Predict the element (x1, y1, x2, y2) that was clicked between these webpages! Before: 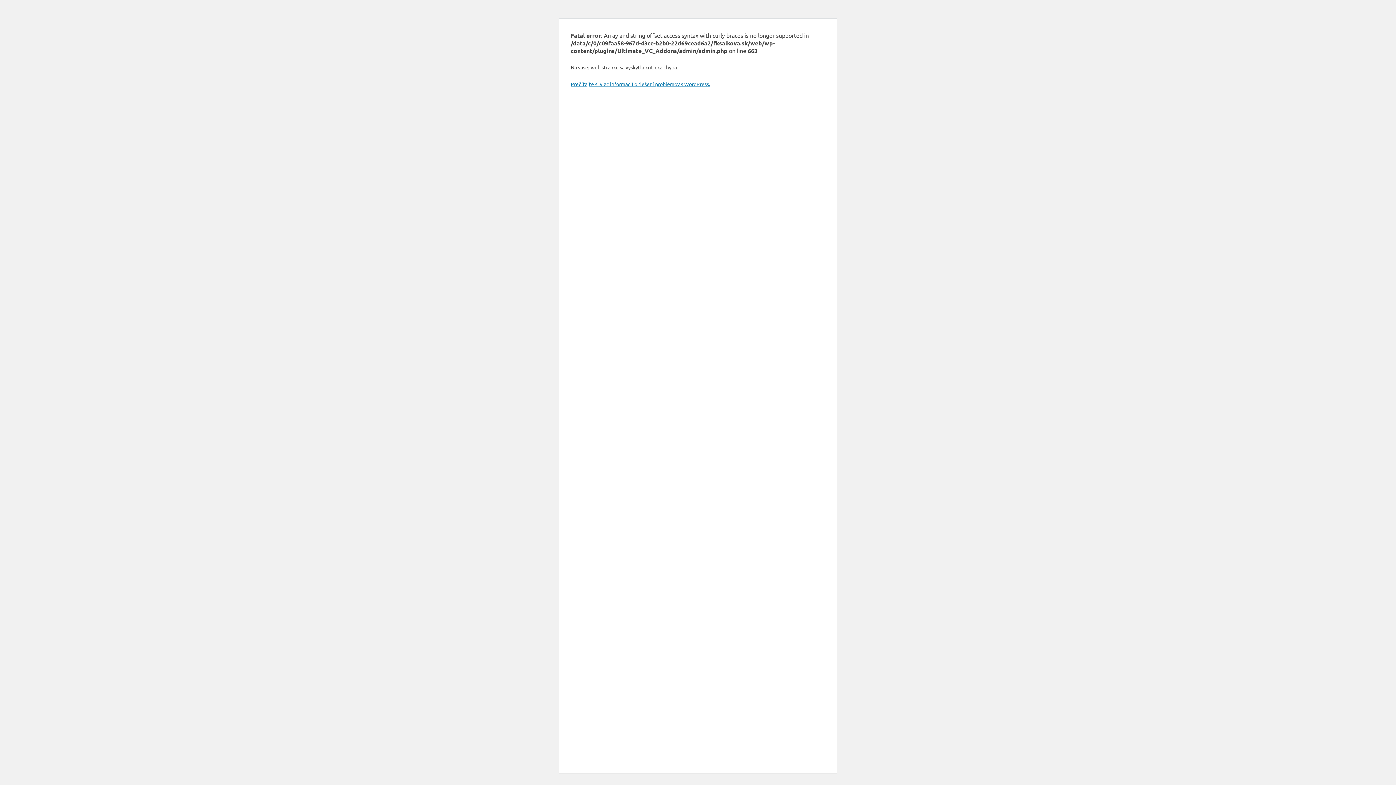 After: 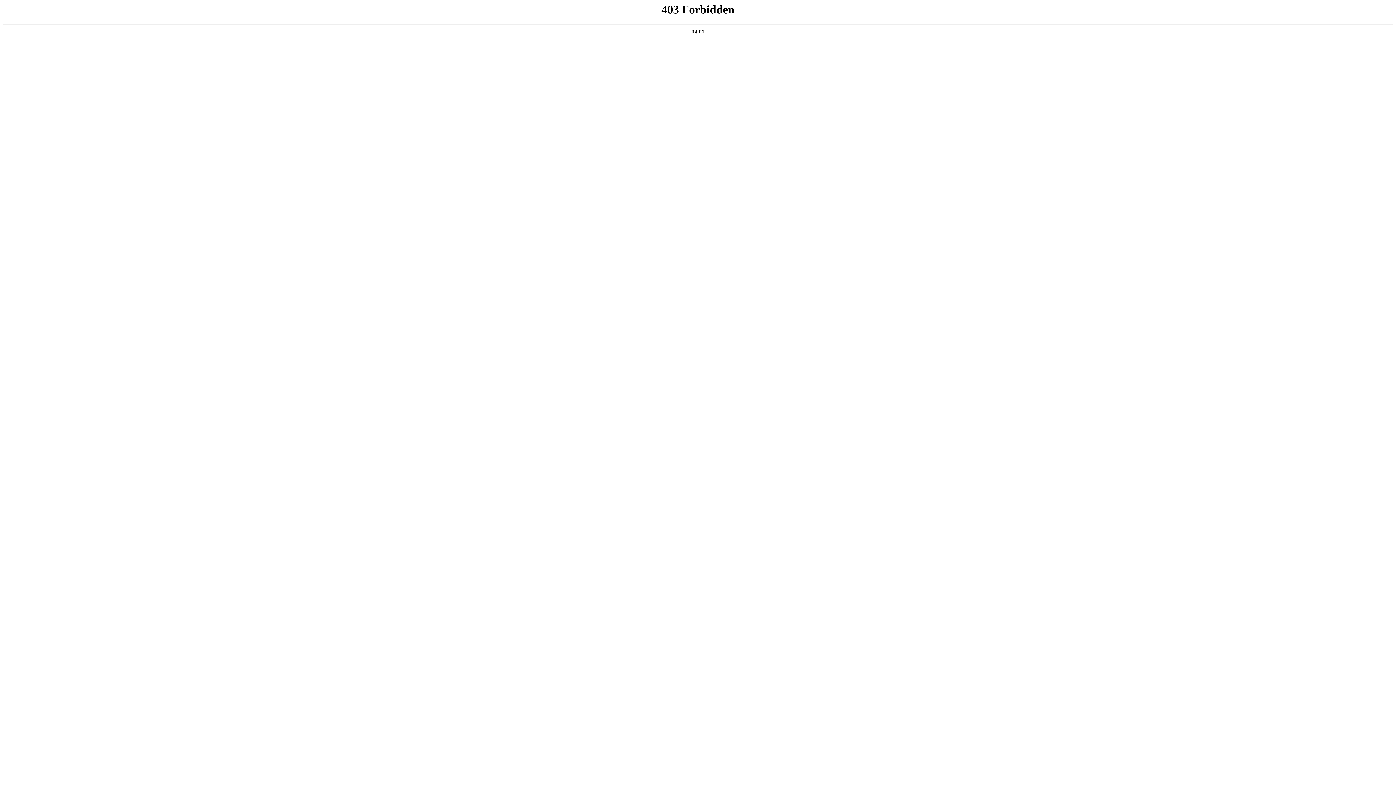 Action: label: Prečítajte si viac informácií o riešení problémov s WordPress. bbox: (570, 80, 710, 87)